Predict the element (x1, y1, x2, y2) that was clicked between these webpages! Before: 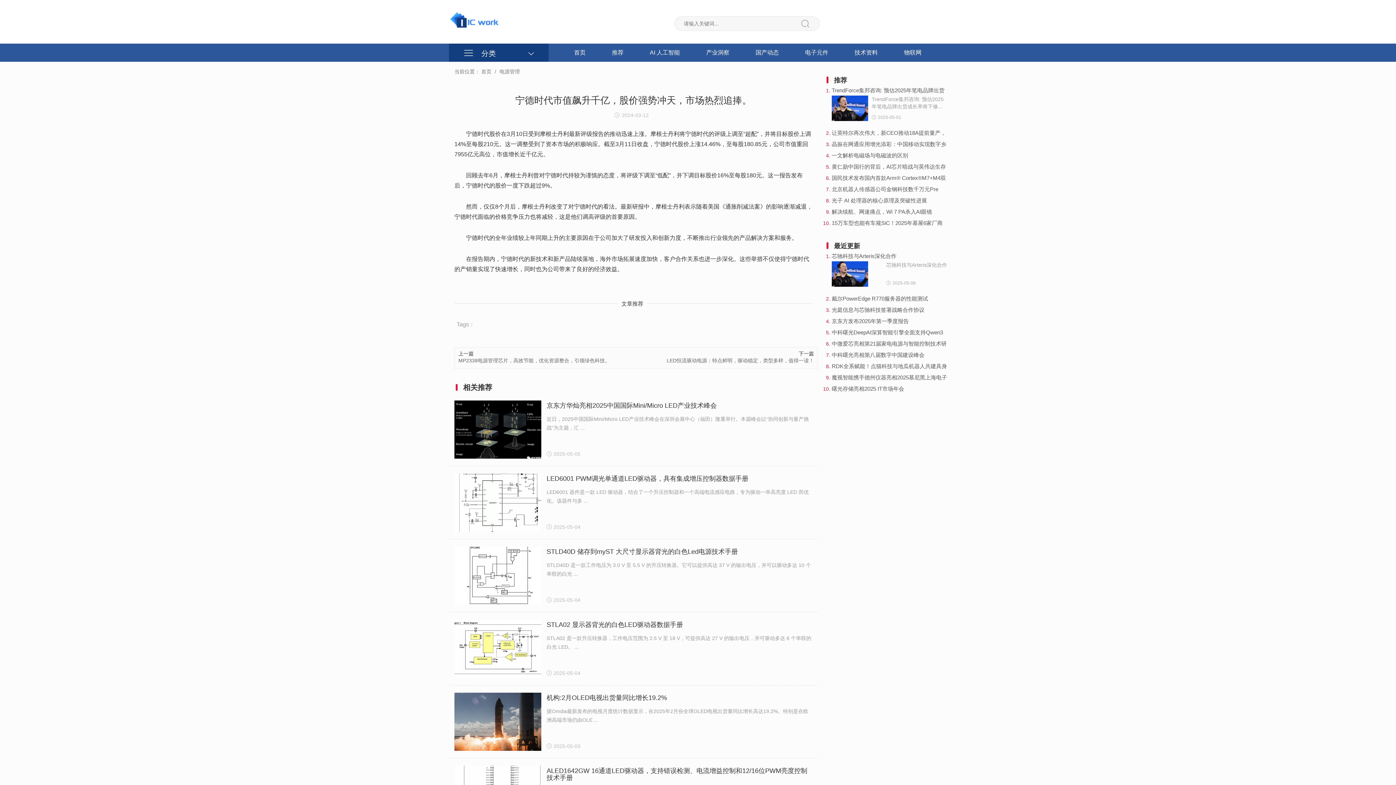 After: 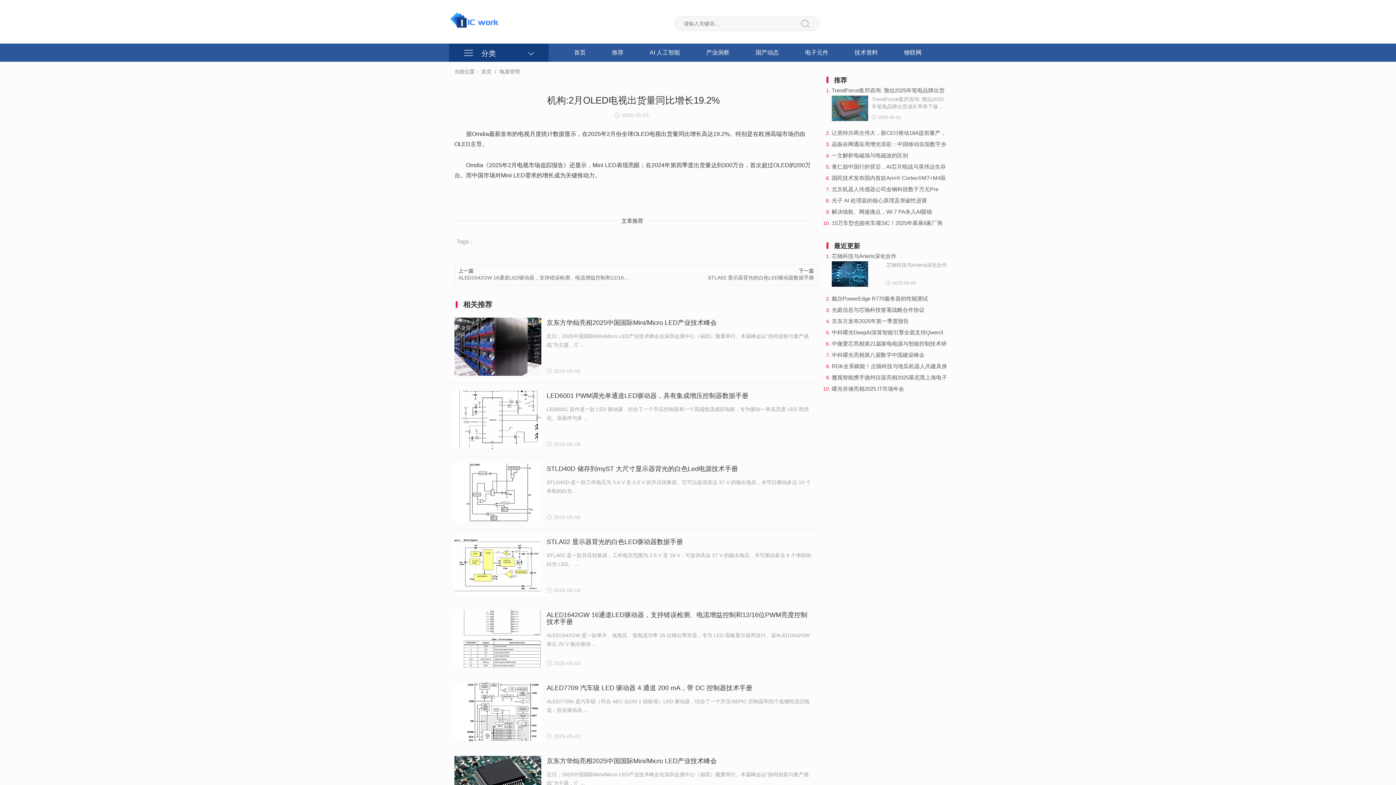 Action: bbox: (454, 718, 545, 724)